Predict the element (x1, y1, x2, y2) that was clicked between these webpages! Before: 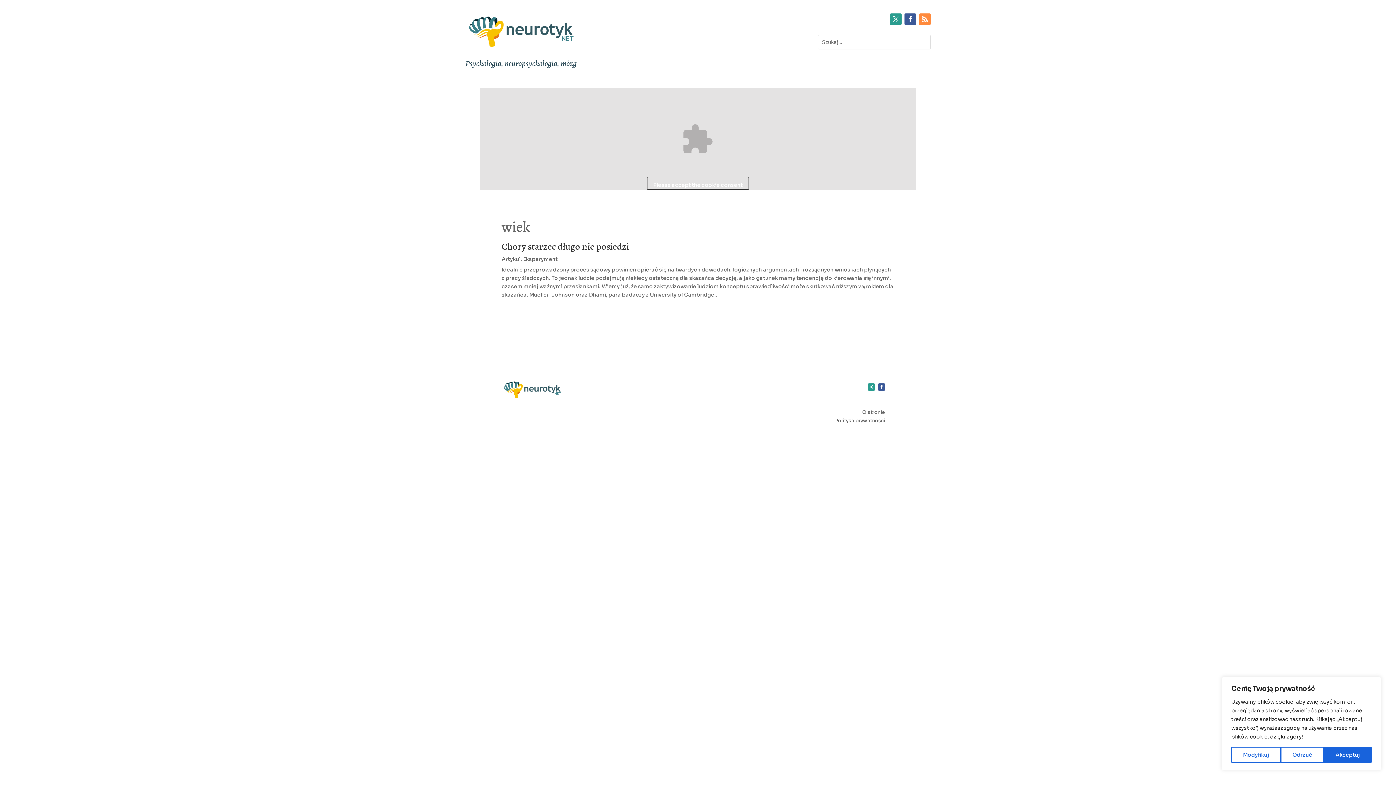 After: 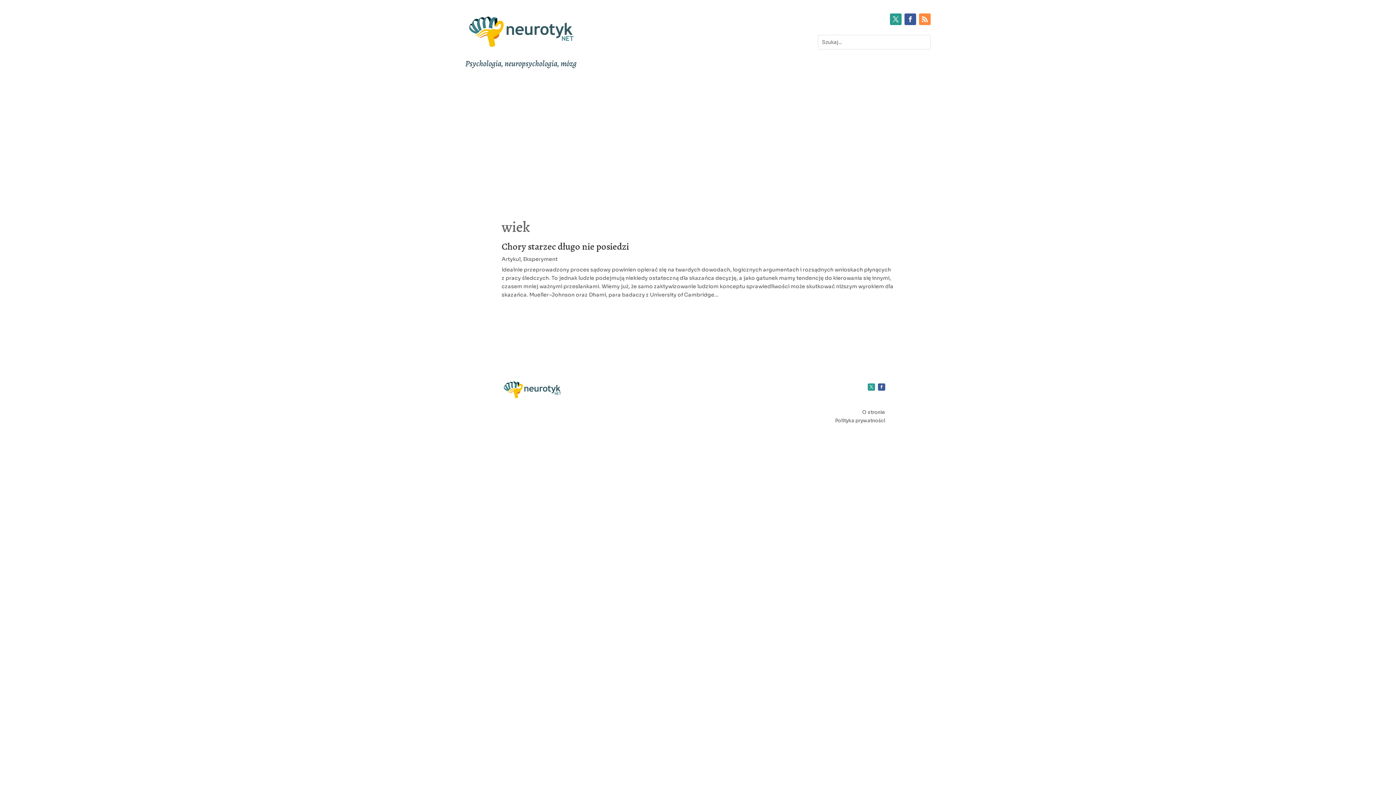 Action: bbox: (1324, 747, 1371, 763) label: Akceptuj